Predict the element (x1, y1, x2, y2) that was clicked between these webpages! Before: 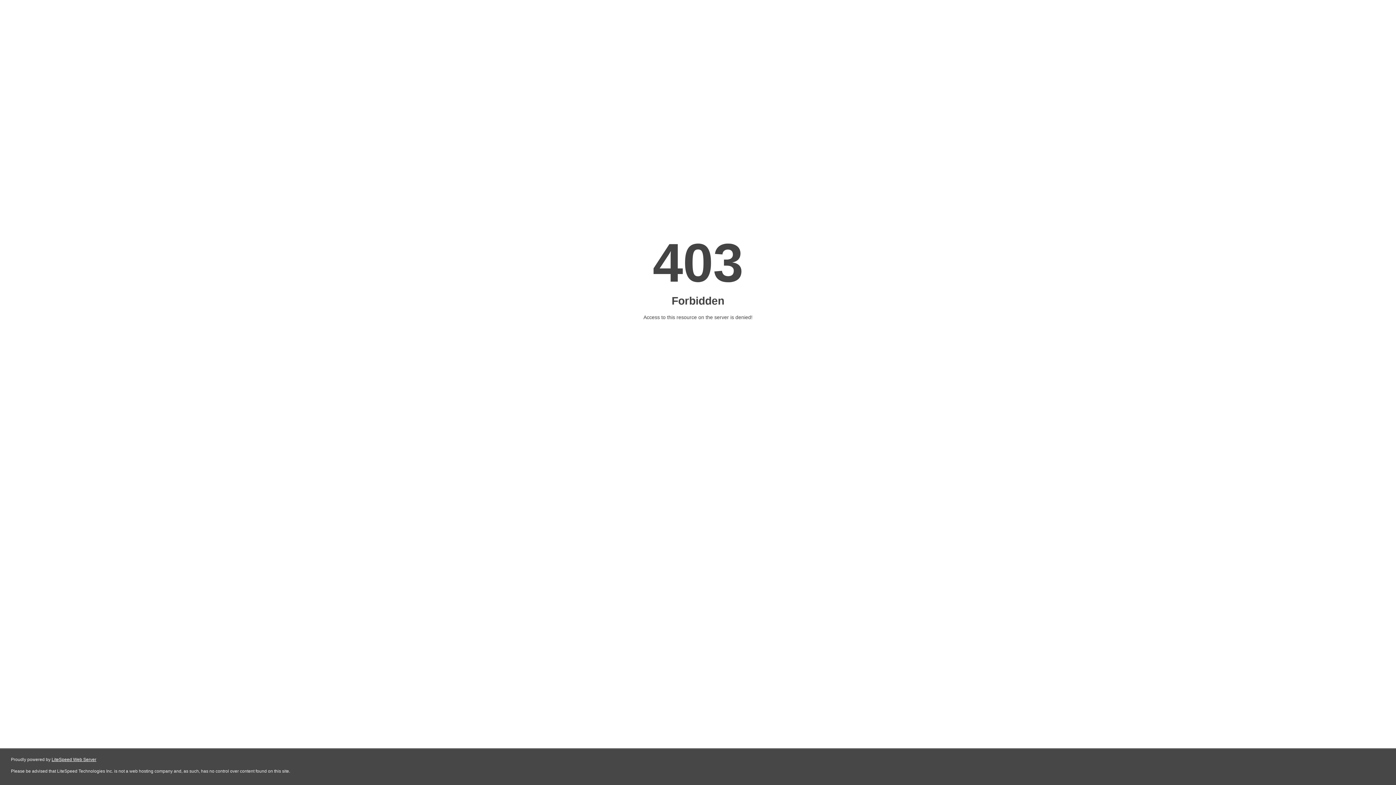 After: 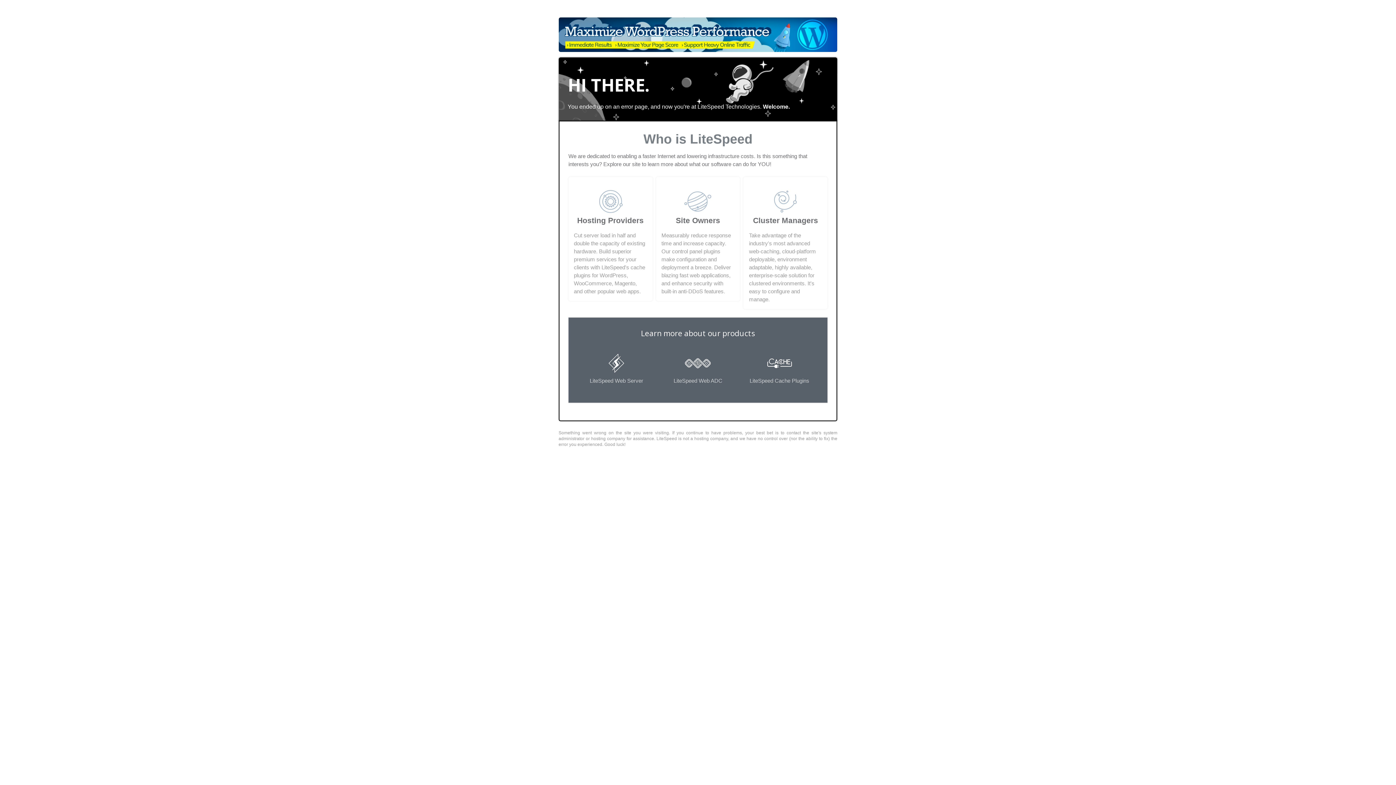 Action: label: LiteSpeed Web Server bbox: (51, 757, 96, 762)